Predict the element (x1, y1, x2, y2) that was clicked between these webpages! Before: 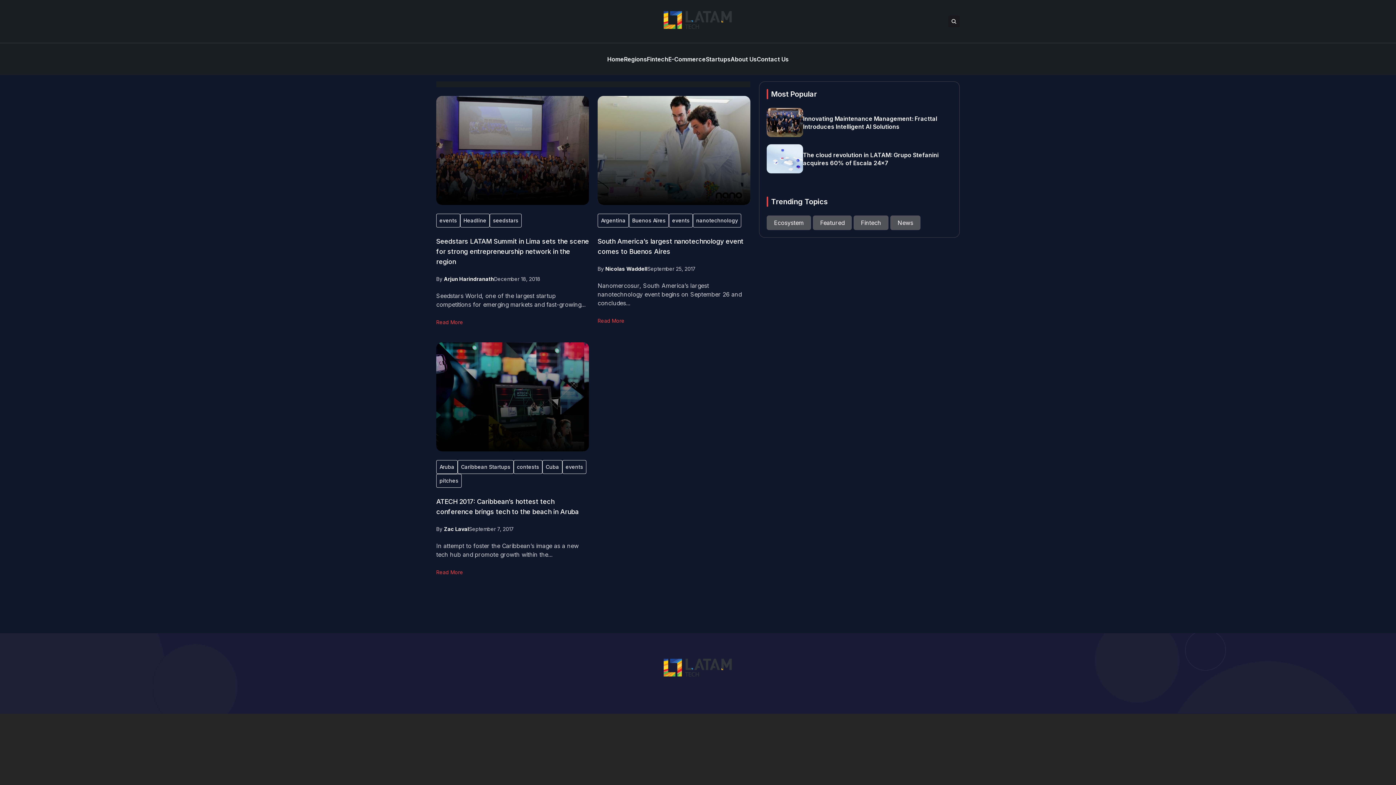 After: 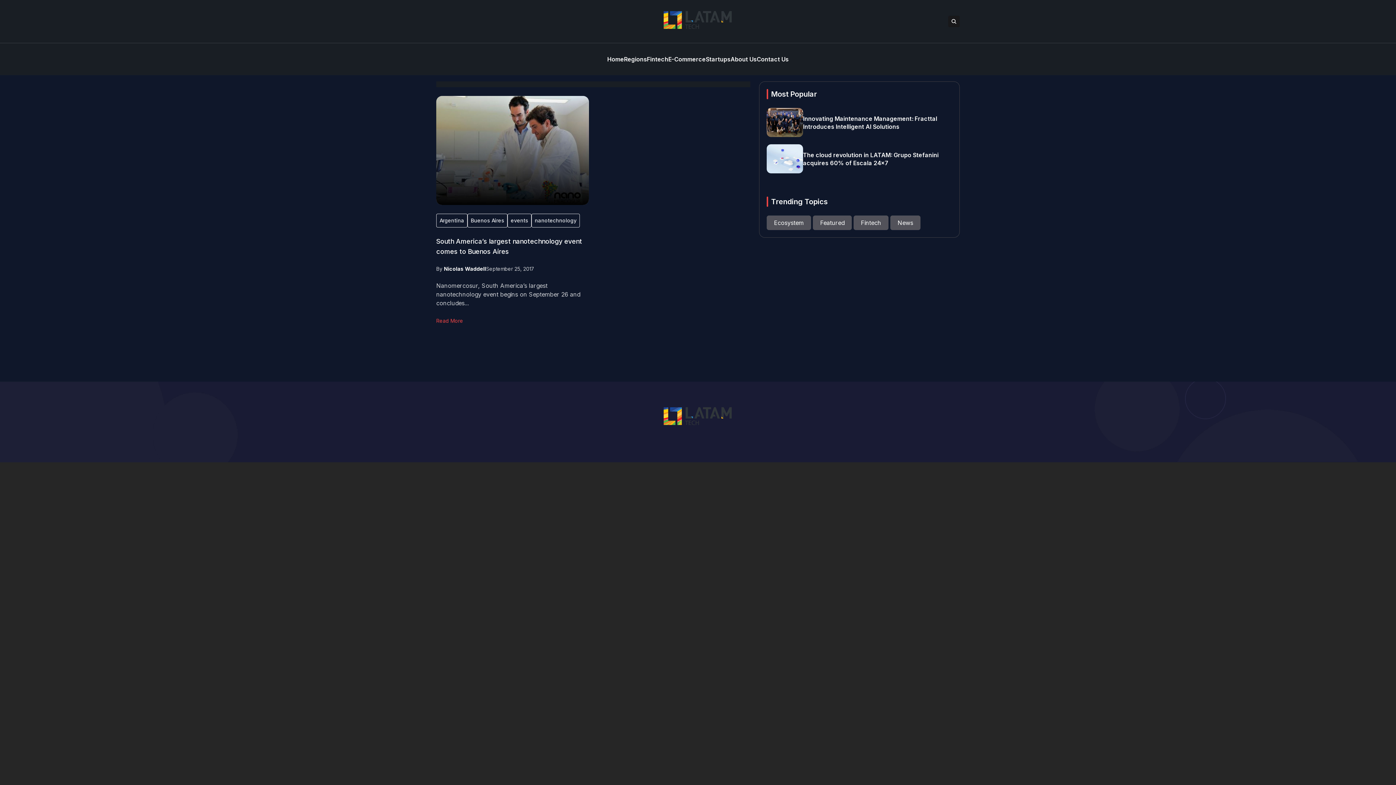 Action: label: nanotechnology bbox: (693, 213, 741, 227)